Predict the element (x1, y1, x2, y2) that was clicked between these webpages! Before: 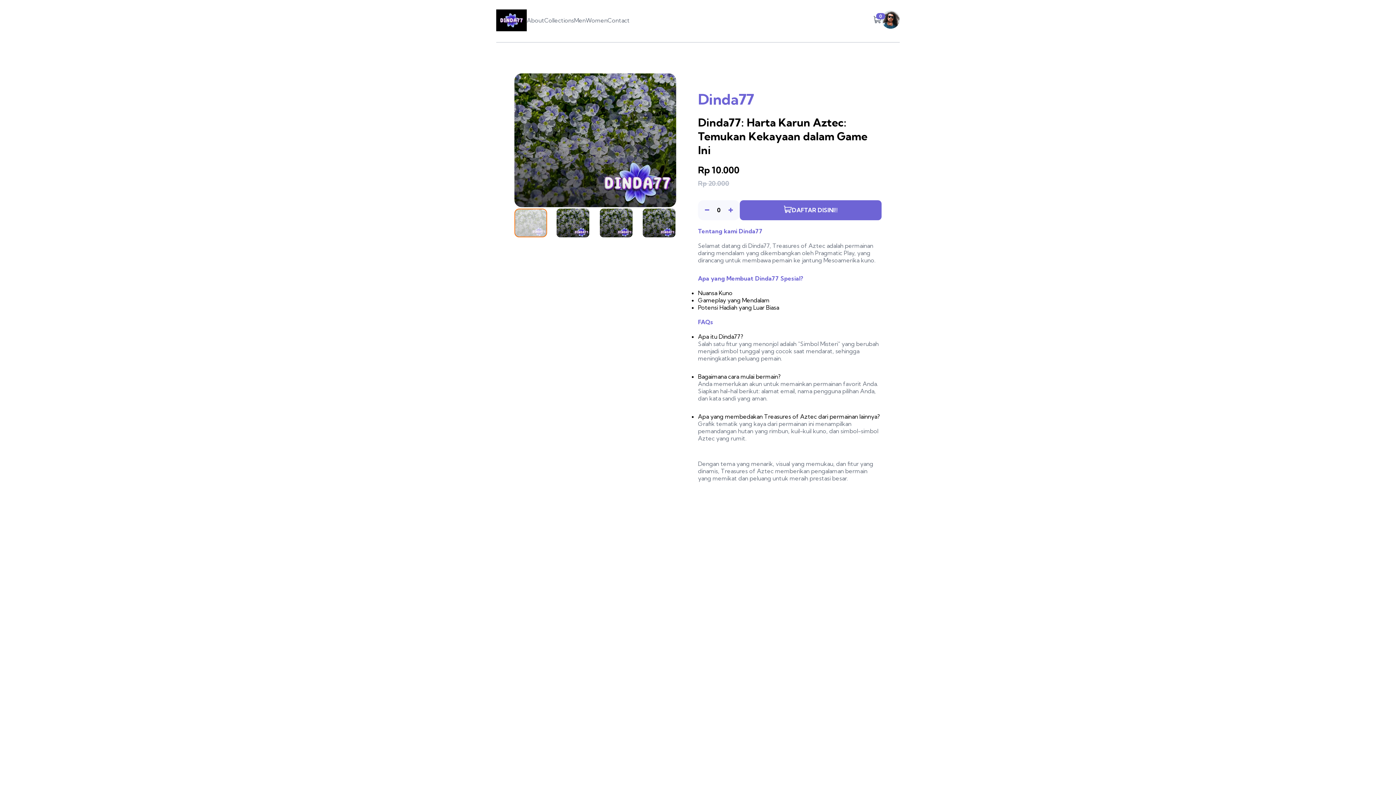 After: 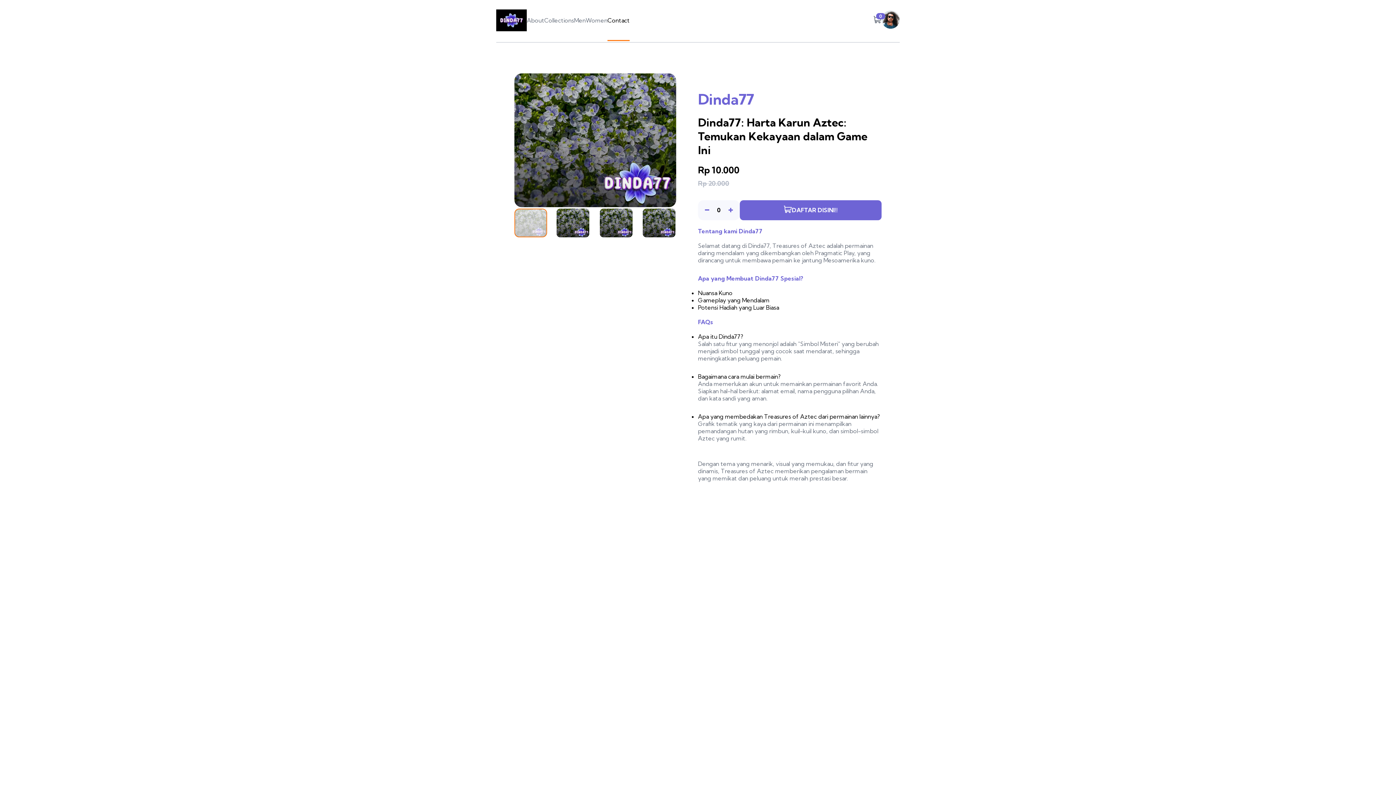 Action: label: Contact bbox: (607, 16, 629, 24)